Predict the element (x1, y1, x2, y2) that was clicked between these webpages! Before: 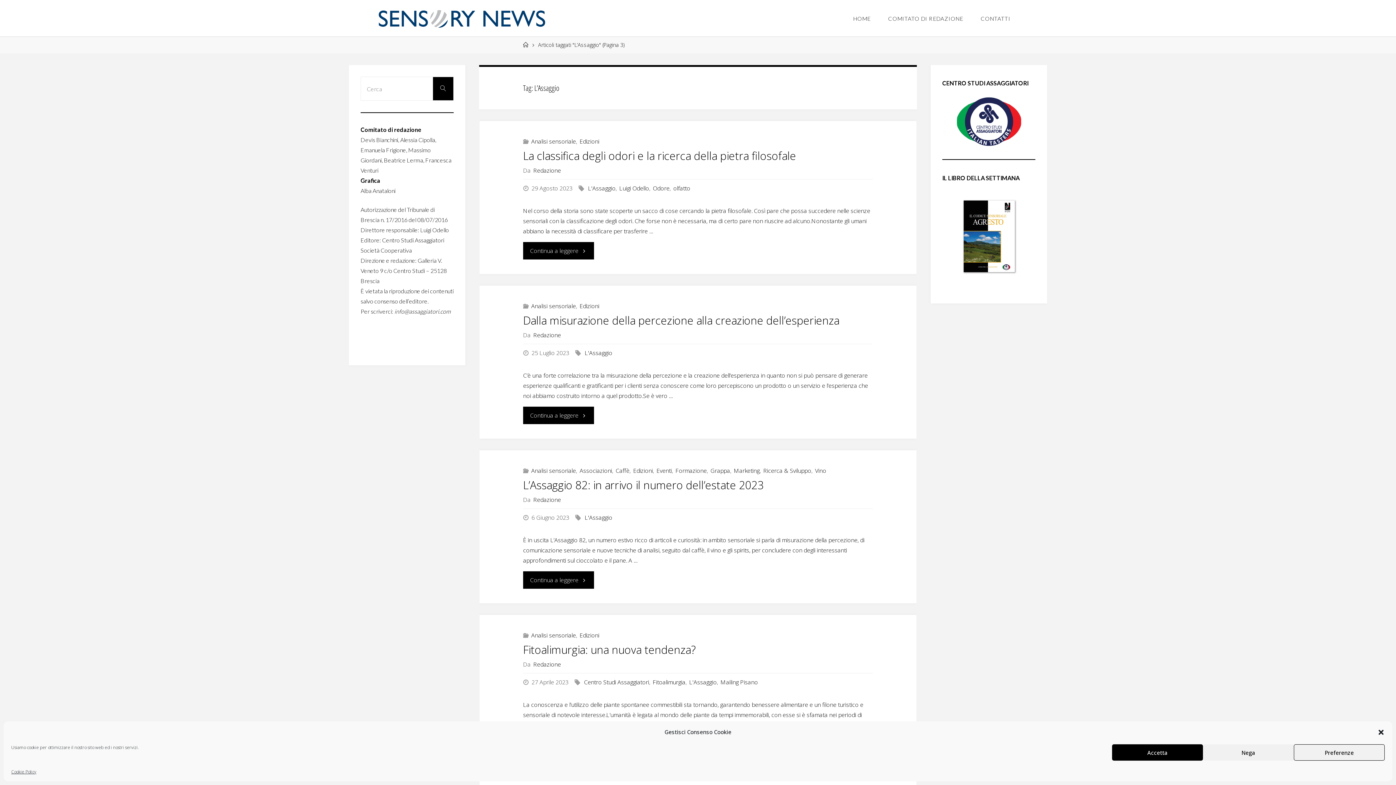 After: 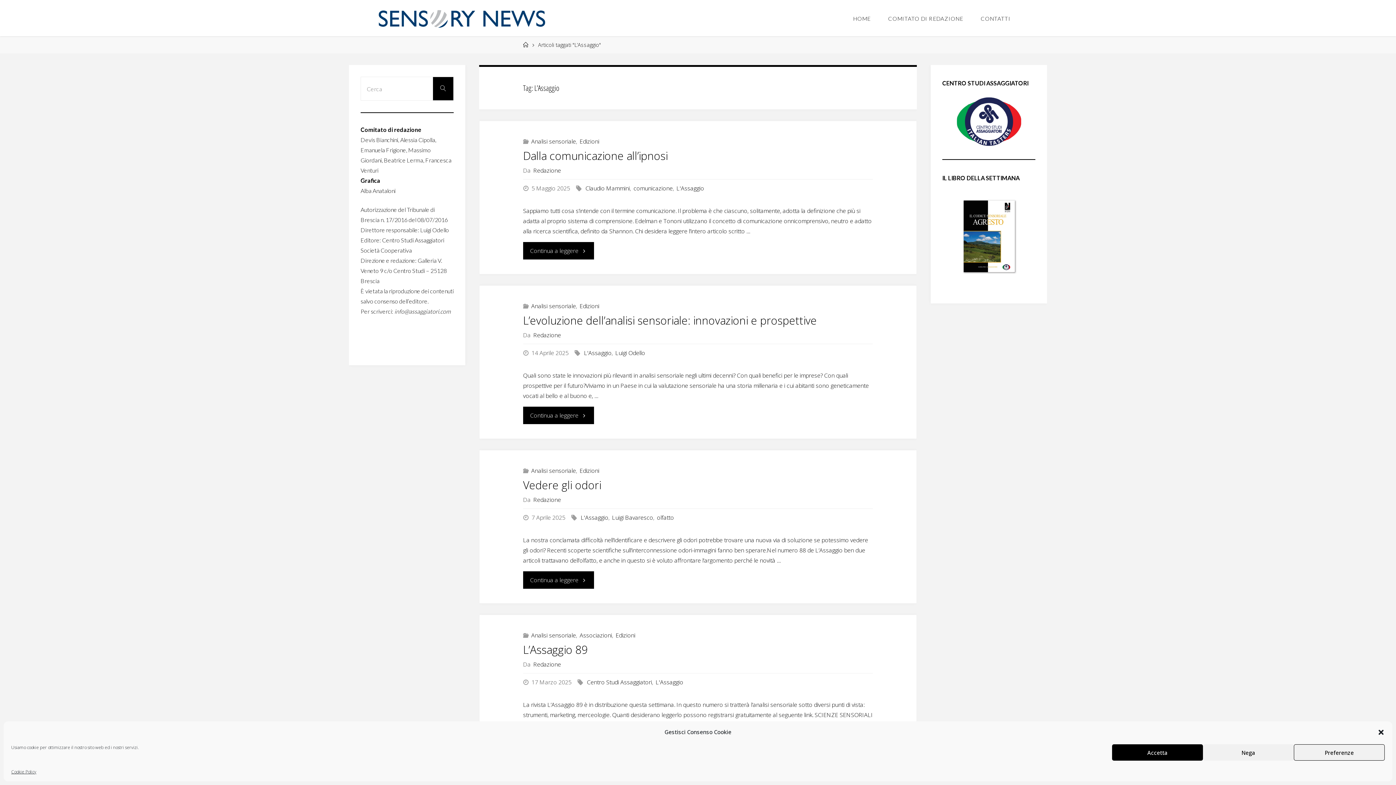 Action: label: L'Assaggio bbox: (583, 513, 612, 521)